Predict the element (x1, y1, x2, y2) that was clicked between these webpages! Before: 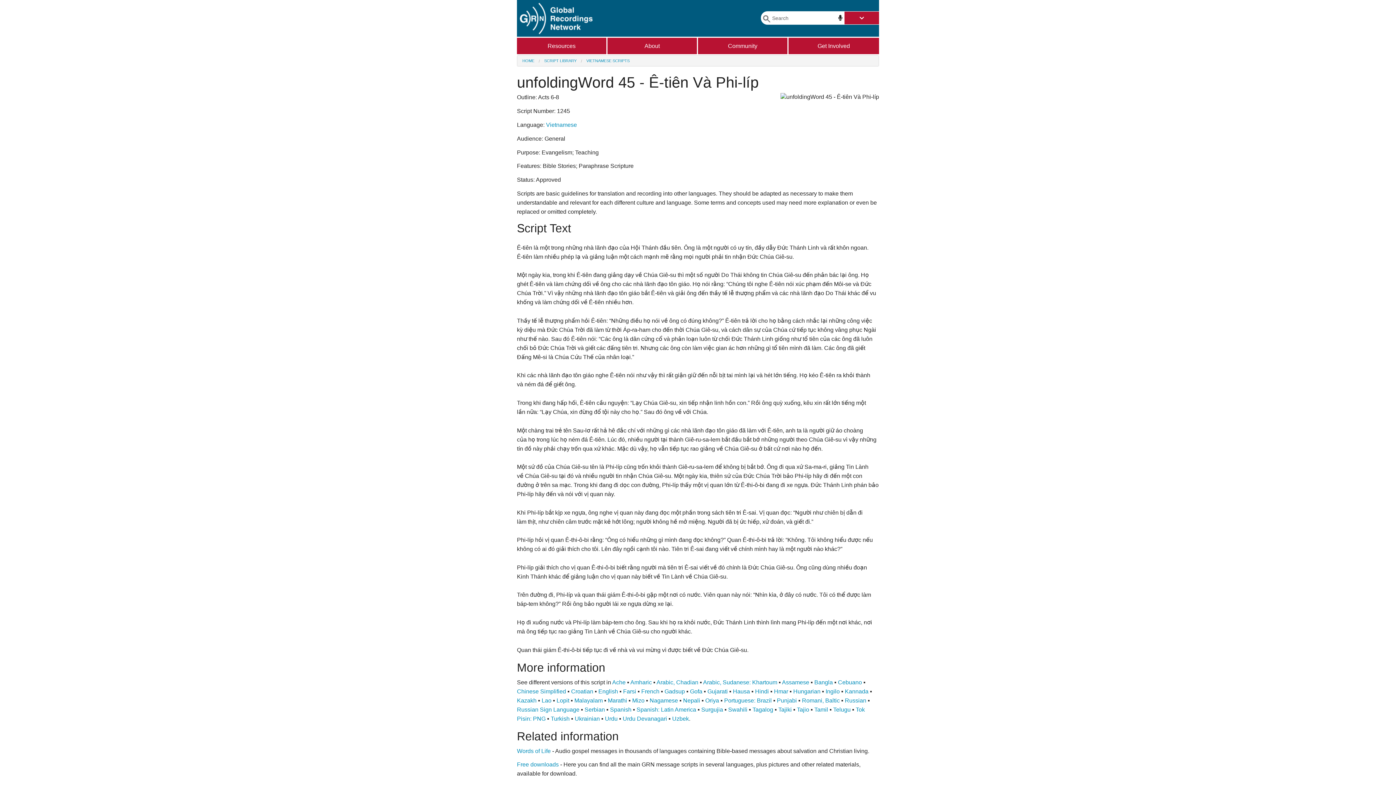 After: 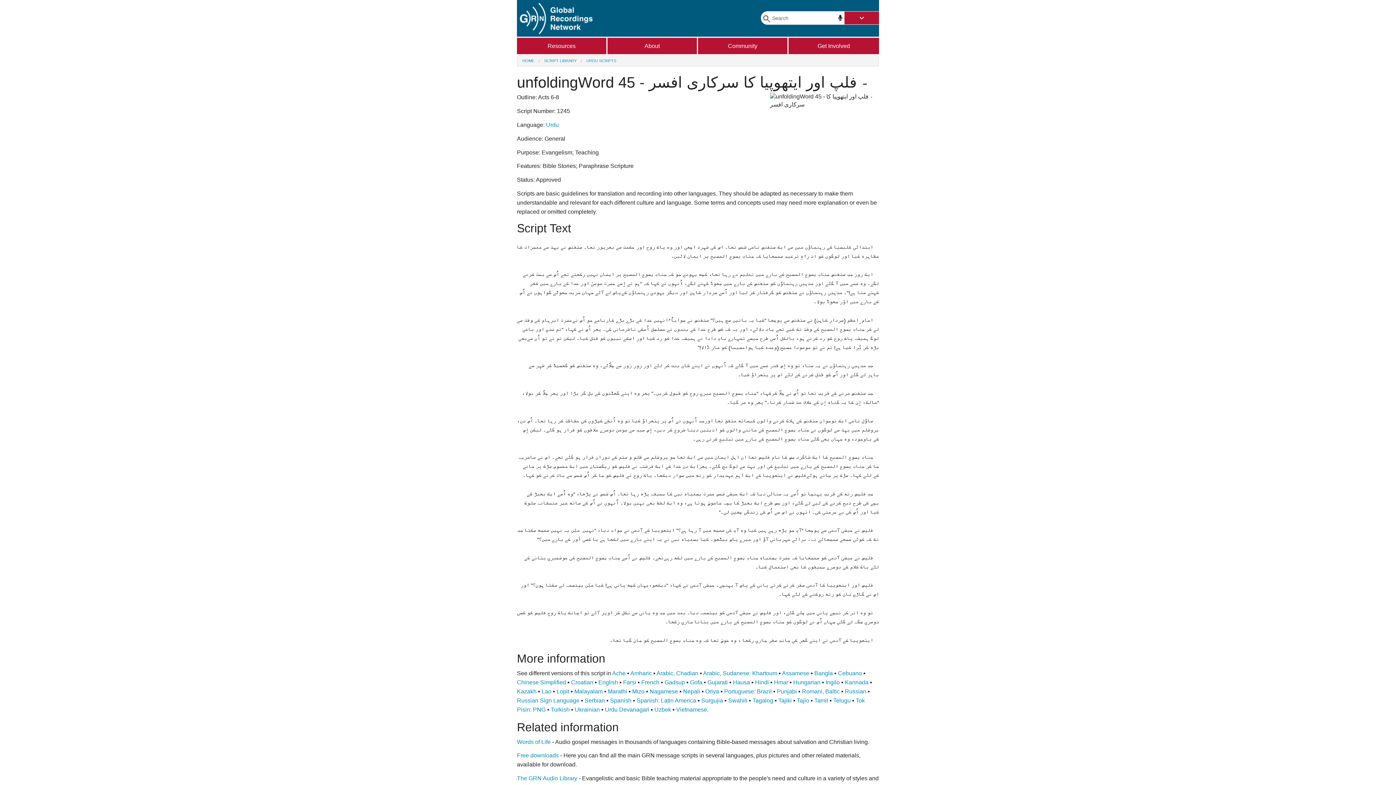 Action: label: Urdu bbox: (605, 715, 617, 722)